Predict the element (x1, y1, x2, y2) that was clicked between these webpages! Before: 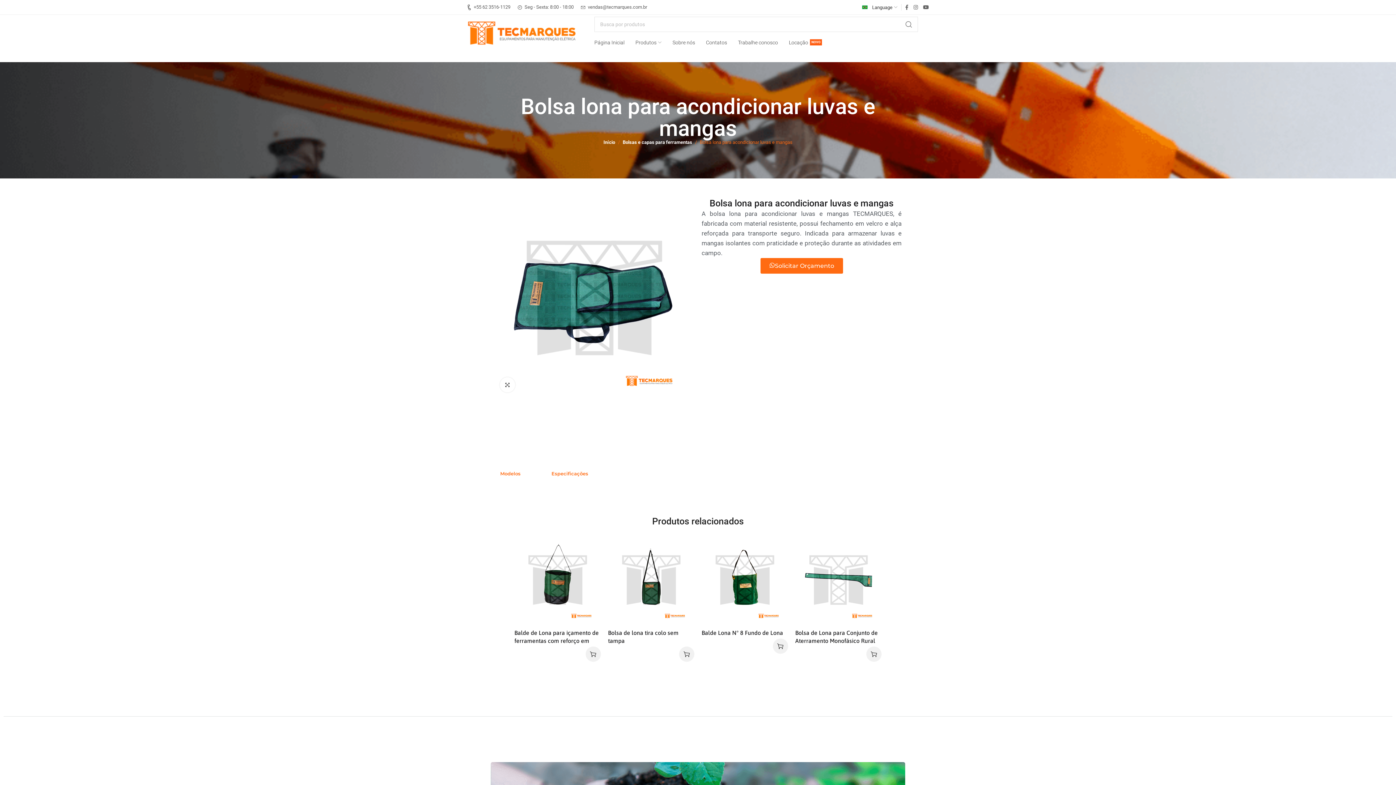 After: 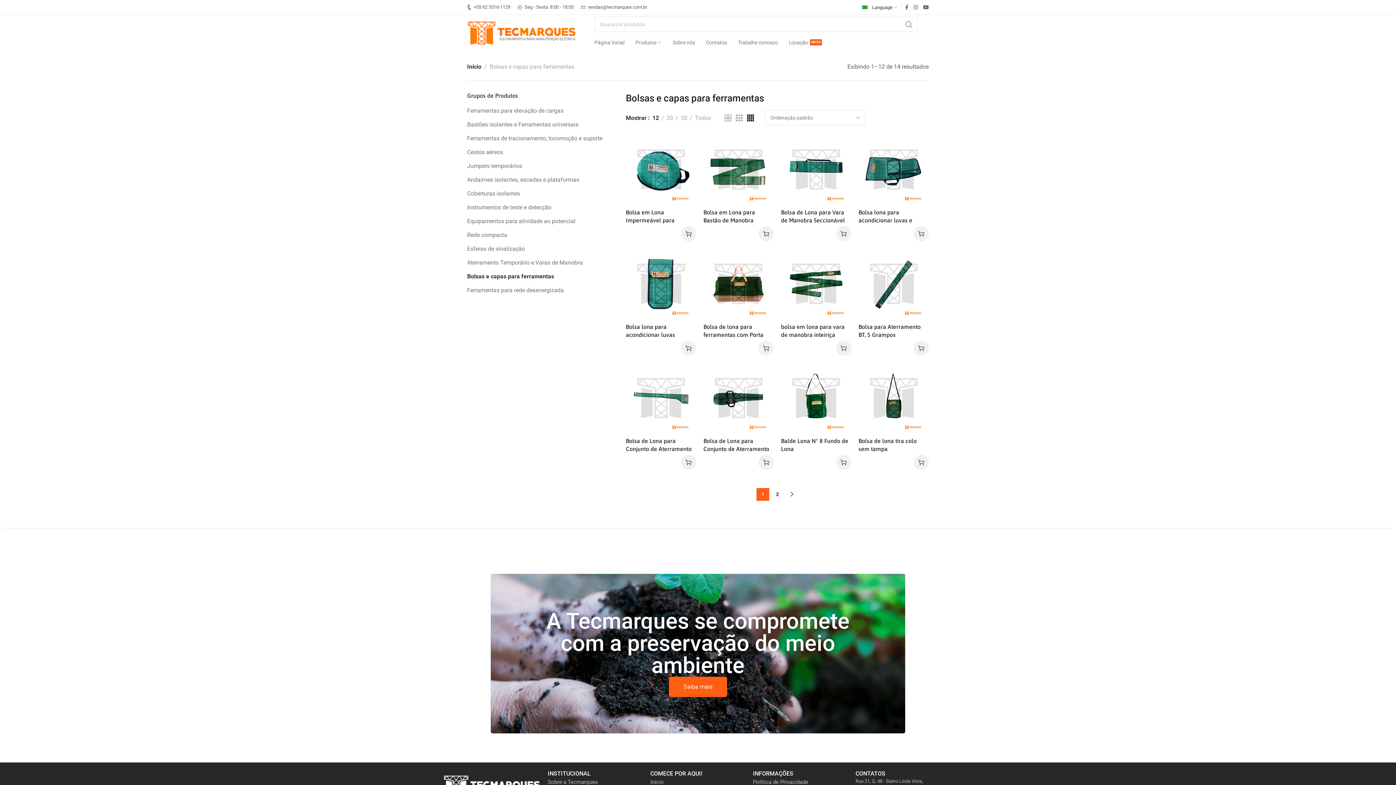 Action: label: Bolsas e capas para ferramentas bbox: (622, 139, 692, 144)